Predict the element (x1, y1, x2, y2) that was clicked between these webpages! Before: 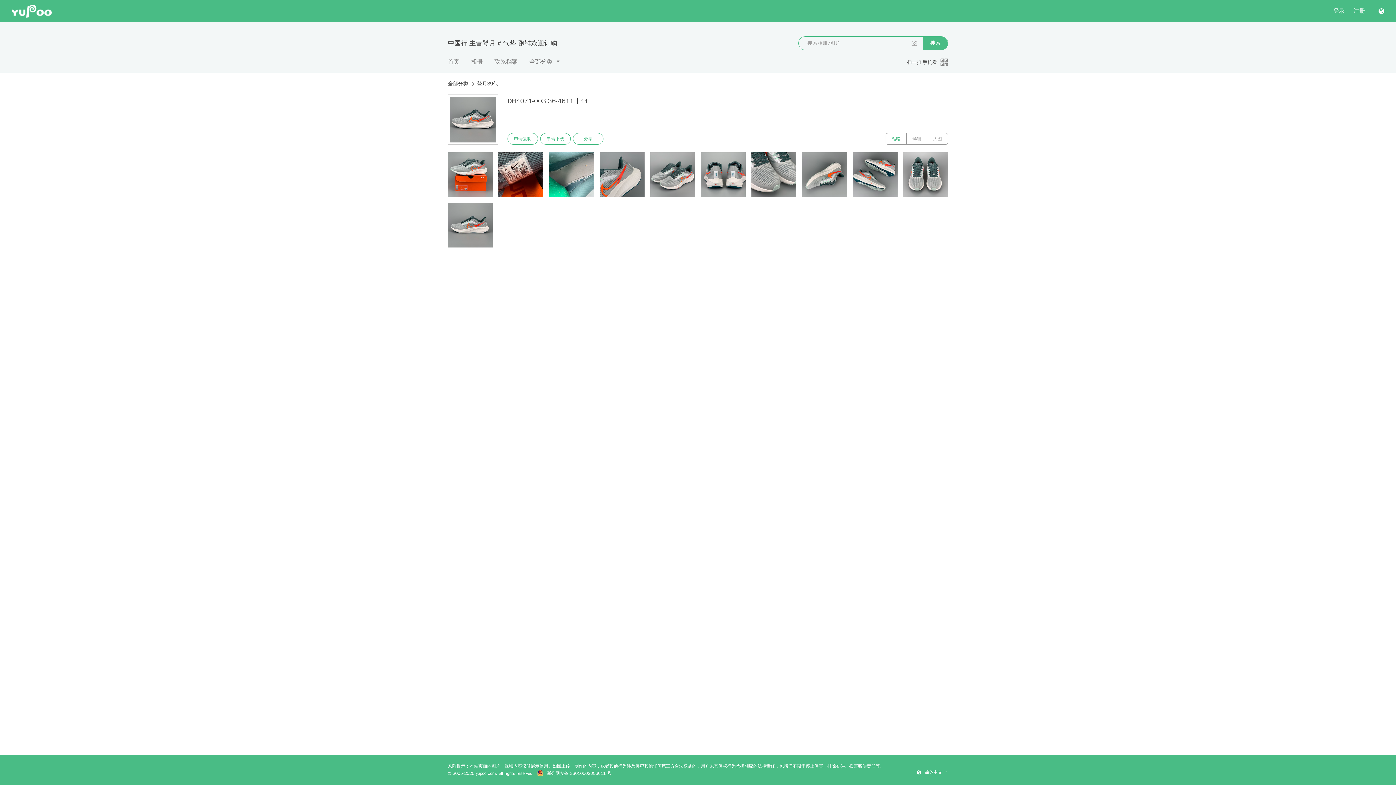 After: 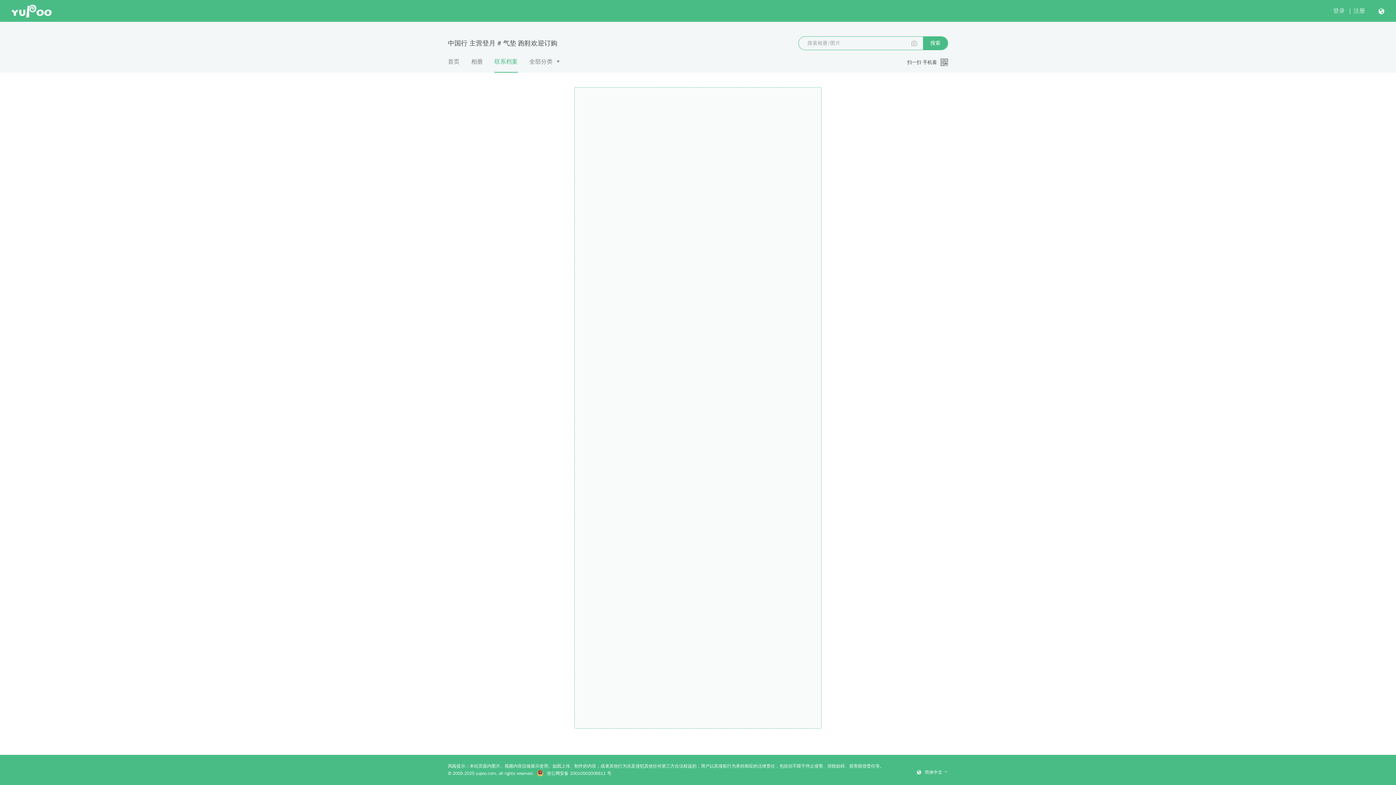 Action: label: 联系档案 bbox: (494, 57, 517, 72)